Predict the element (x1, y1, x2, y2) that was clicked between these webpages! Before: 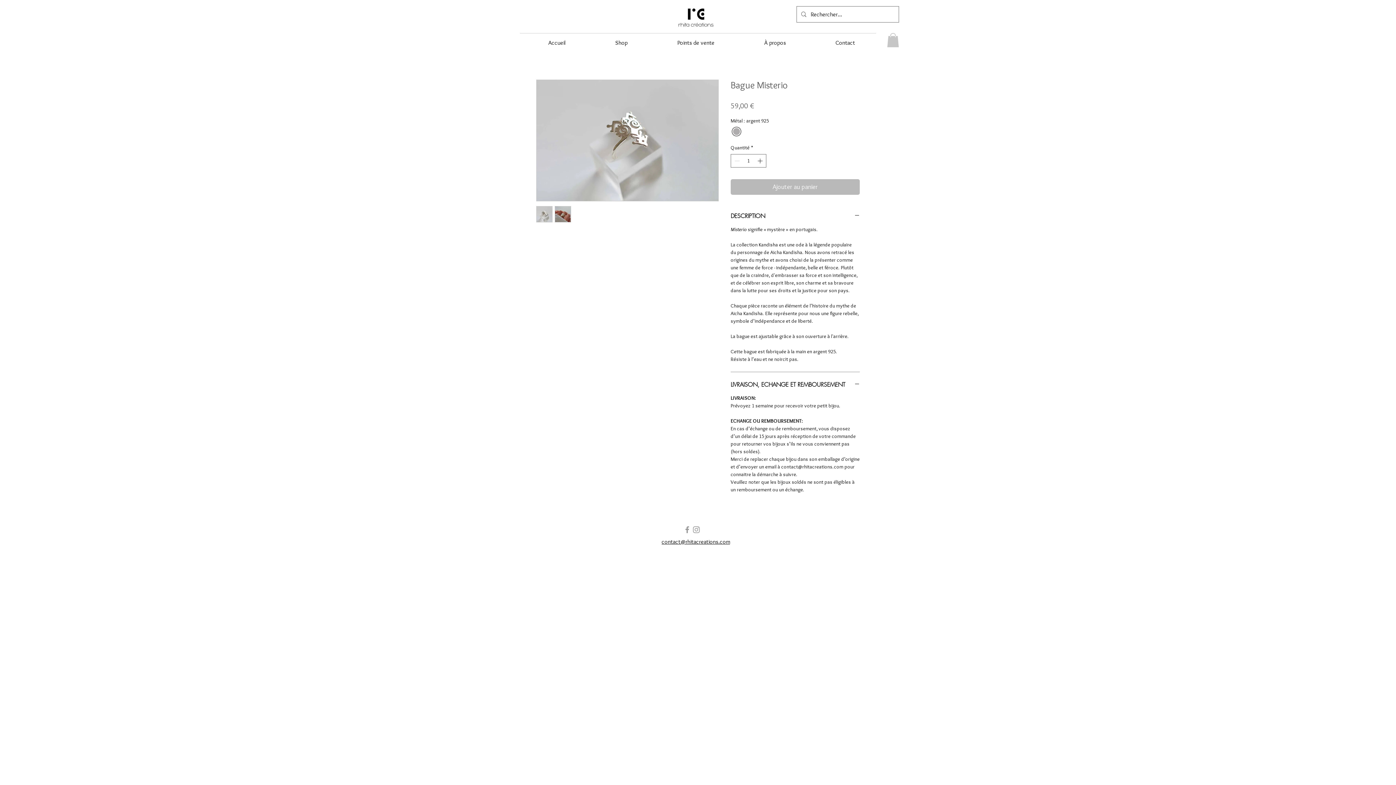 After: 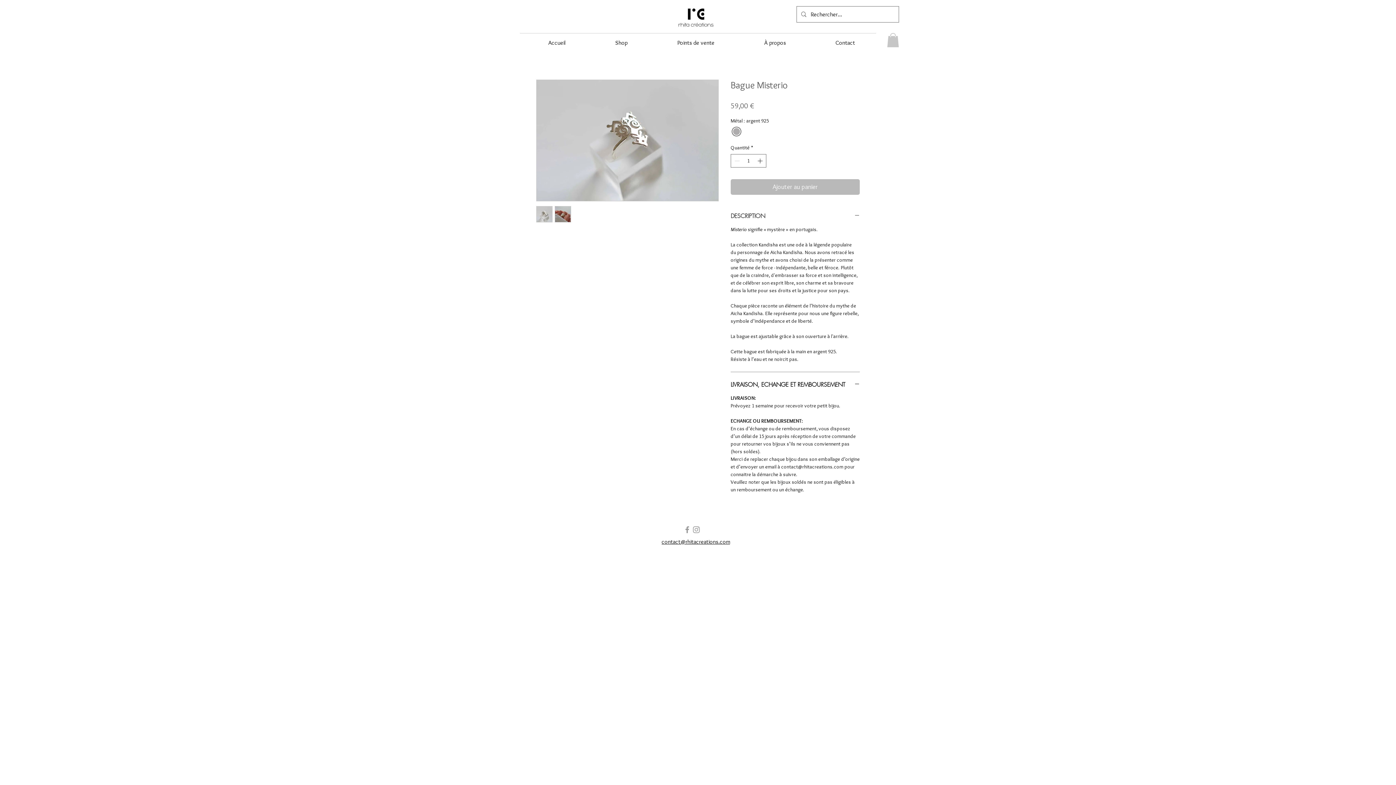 Action: bbox: (730, 212, 860, 219) label: DESCRIPTION